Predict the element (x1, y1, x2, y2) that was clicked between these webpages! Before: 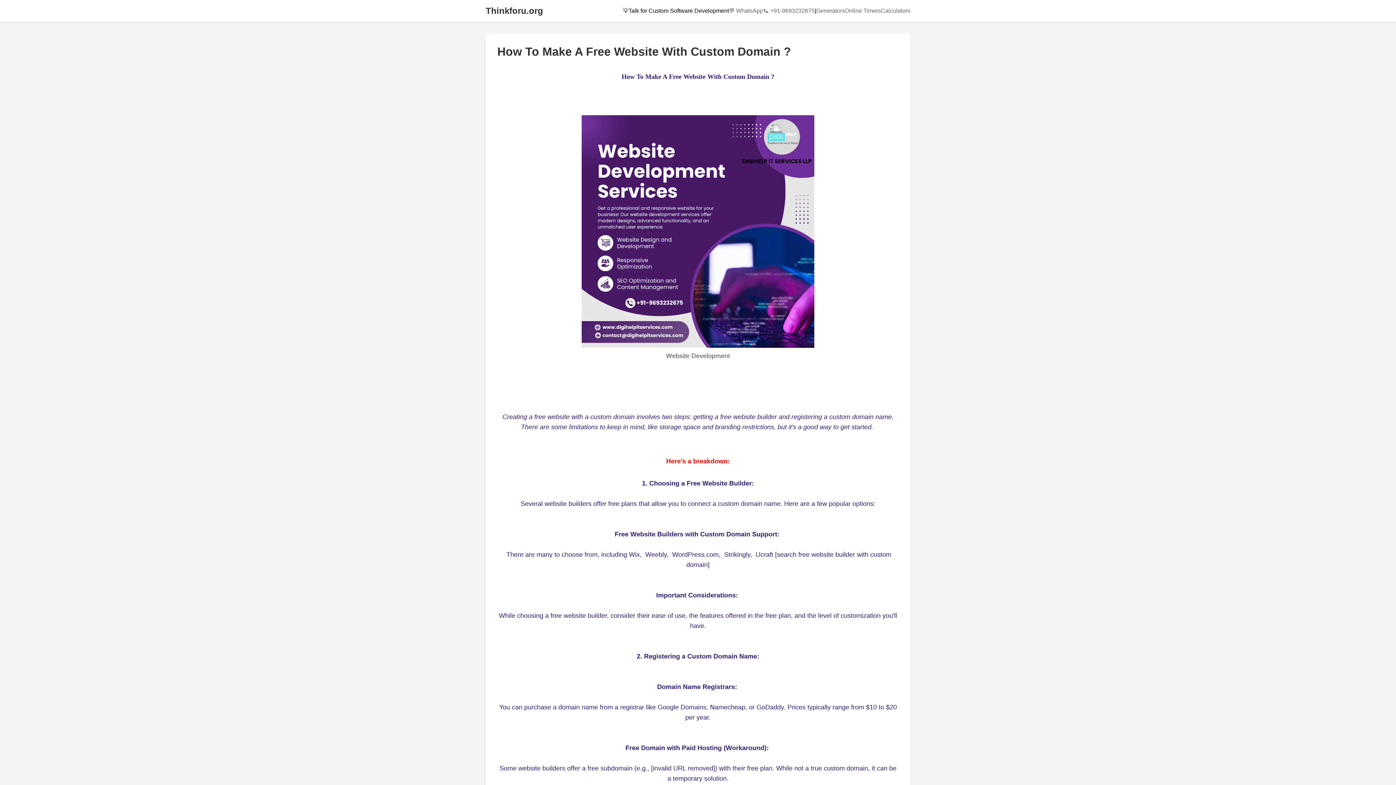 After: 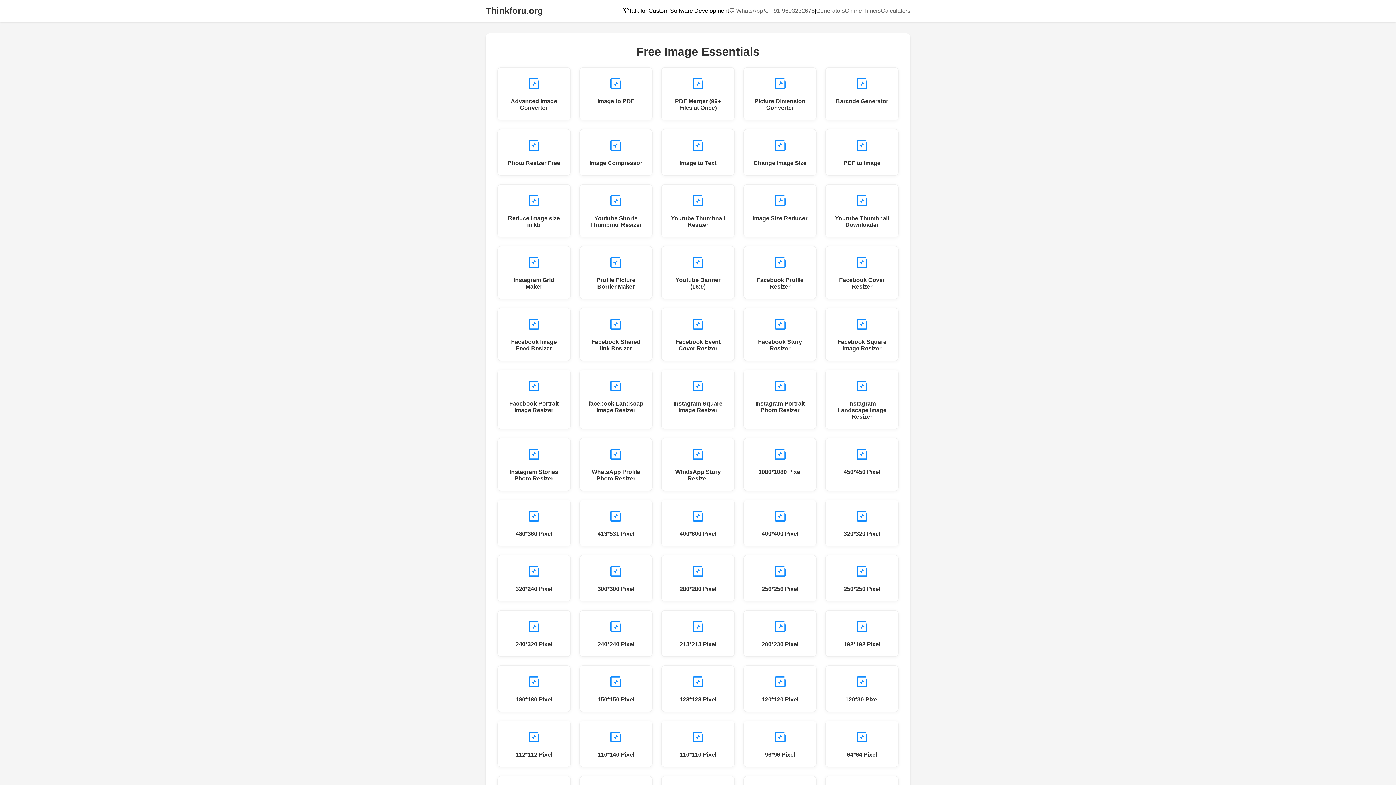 Action: label: Thinkforu.org bbox: (485, 5, 543, 16)